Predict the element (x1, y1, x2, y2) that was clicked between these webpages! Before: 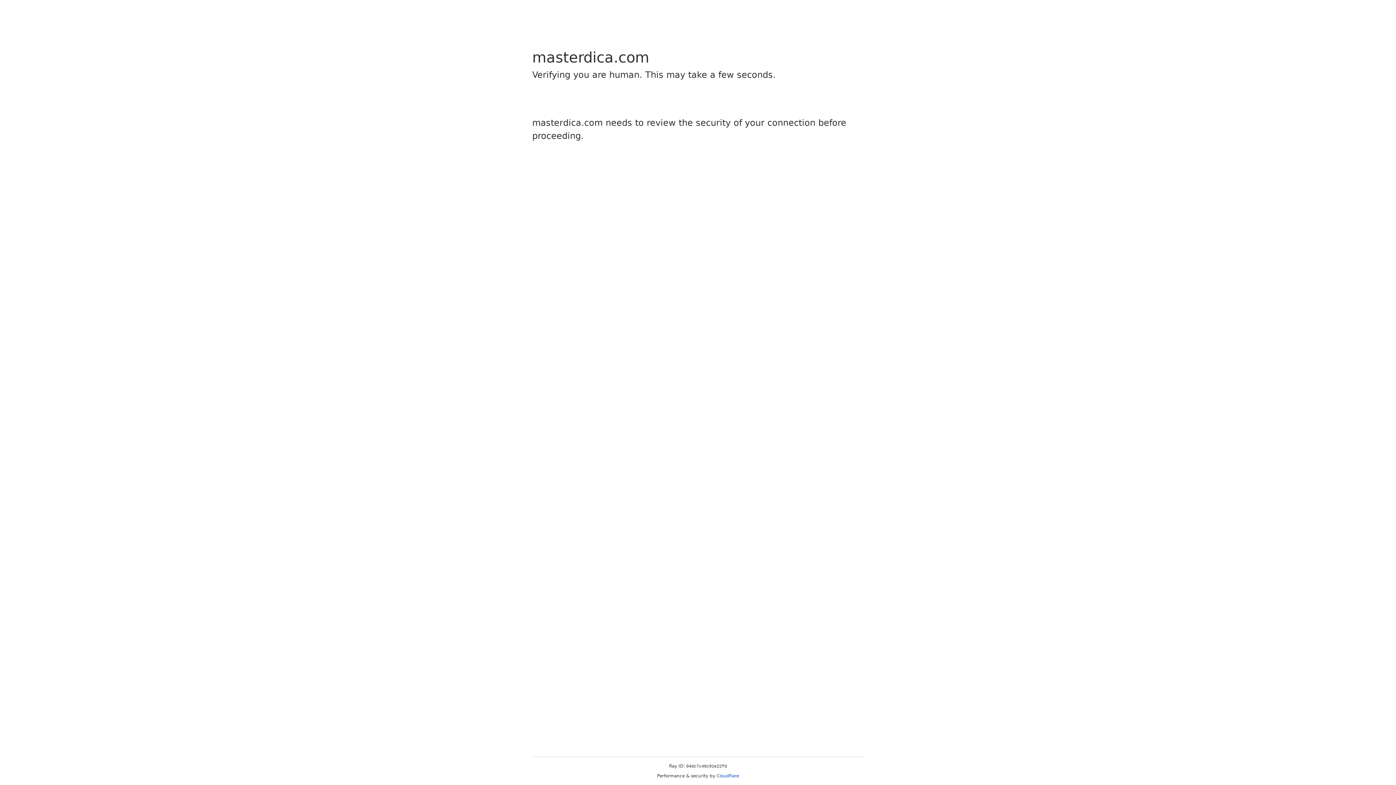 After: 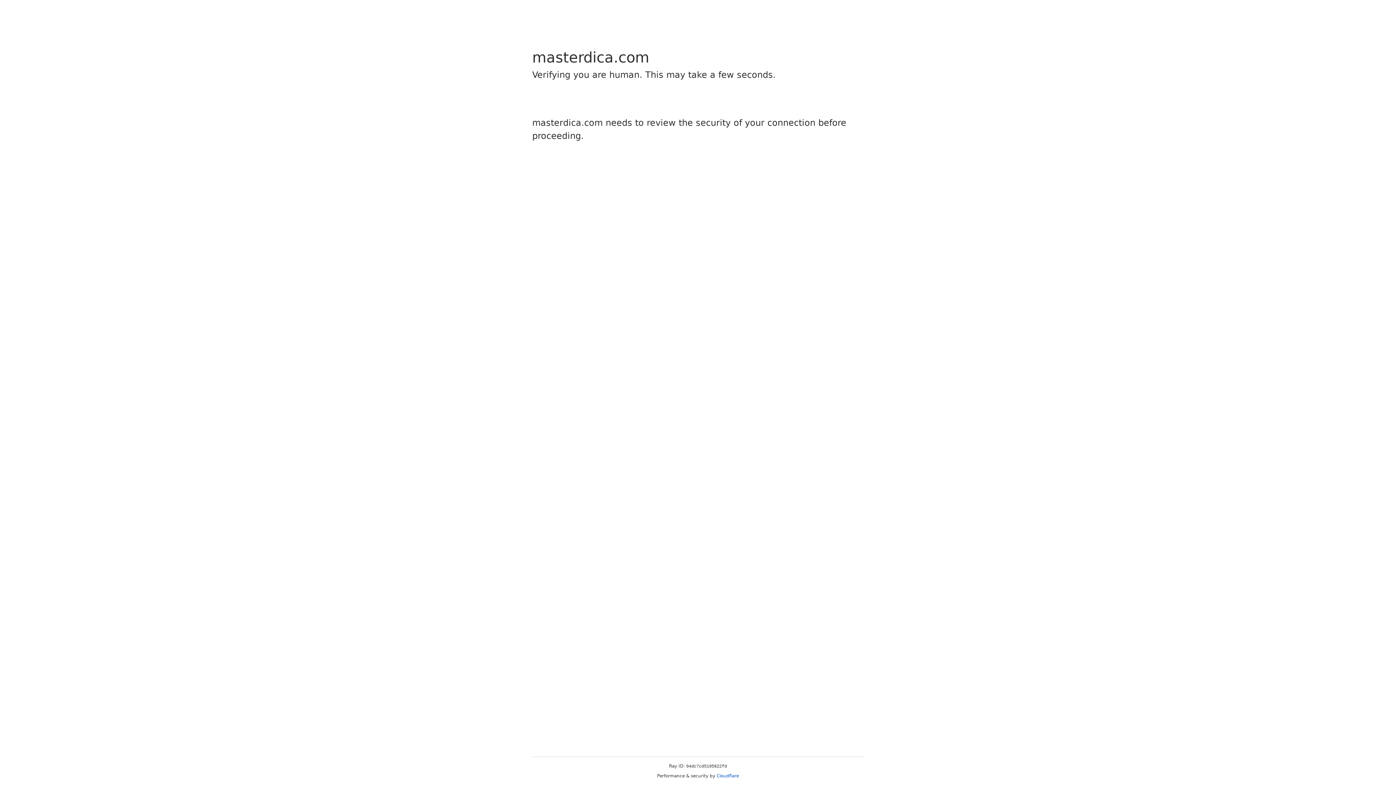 Action: label: Cloudflare bbox: (716, 773, 739, 778)